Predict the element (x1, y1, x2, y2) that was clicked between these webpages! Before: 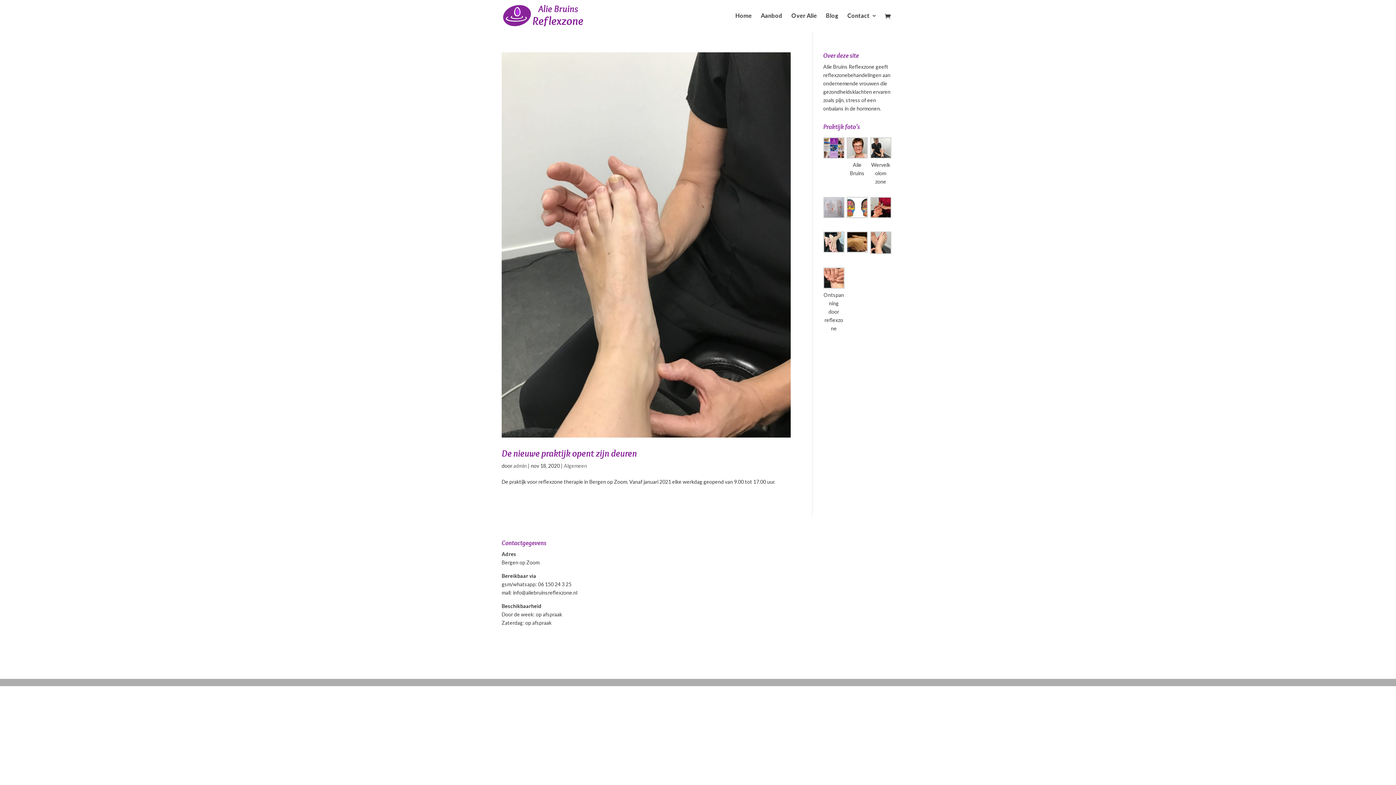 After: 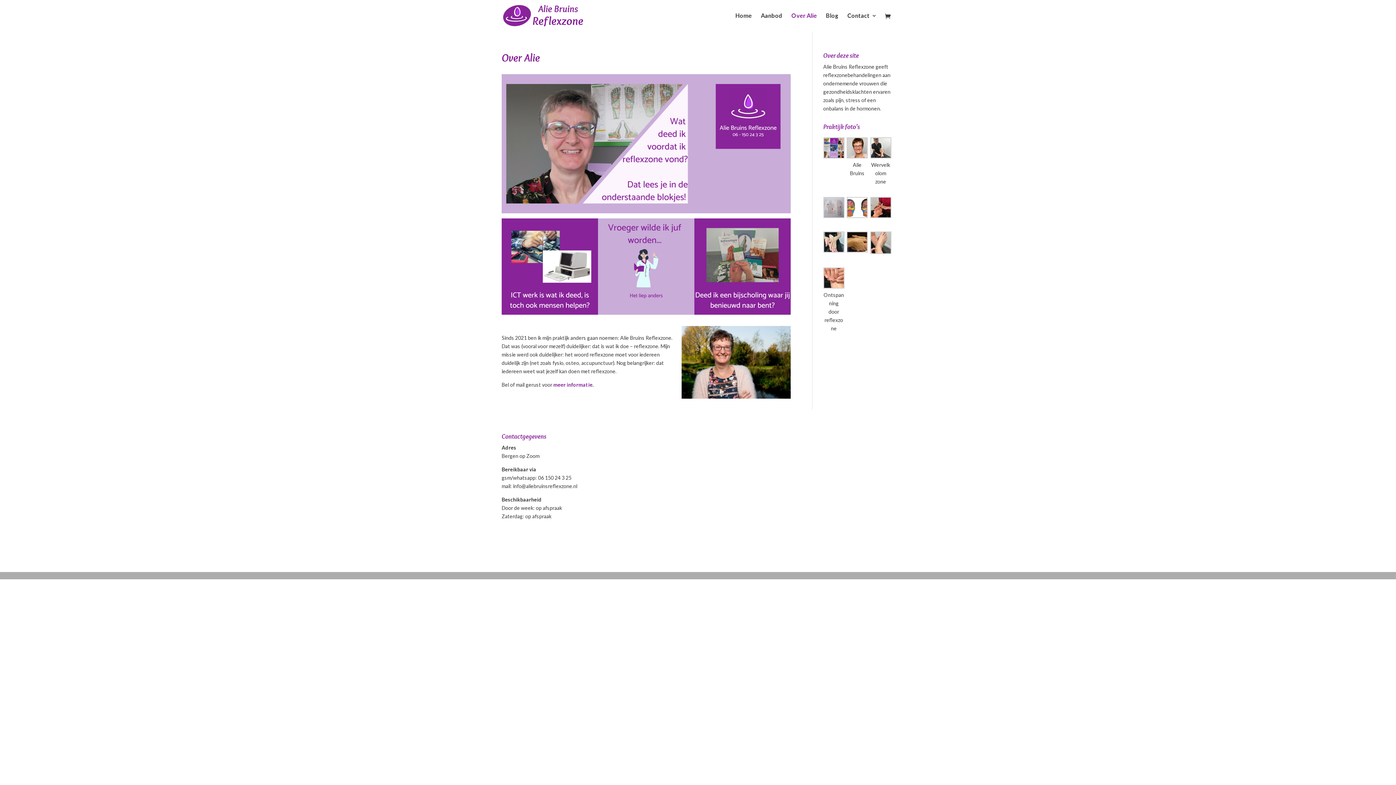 Action: bbox: (791, 13, 817, 31) label: Over Alie